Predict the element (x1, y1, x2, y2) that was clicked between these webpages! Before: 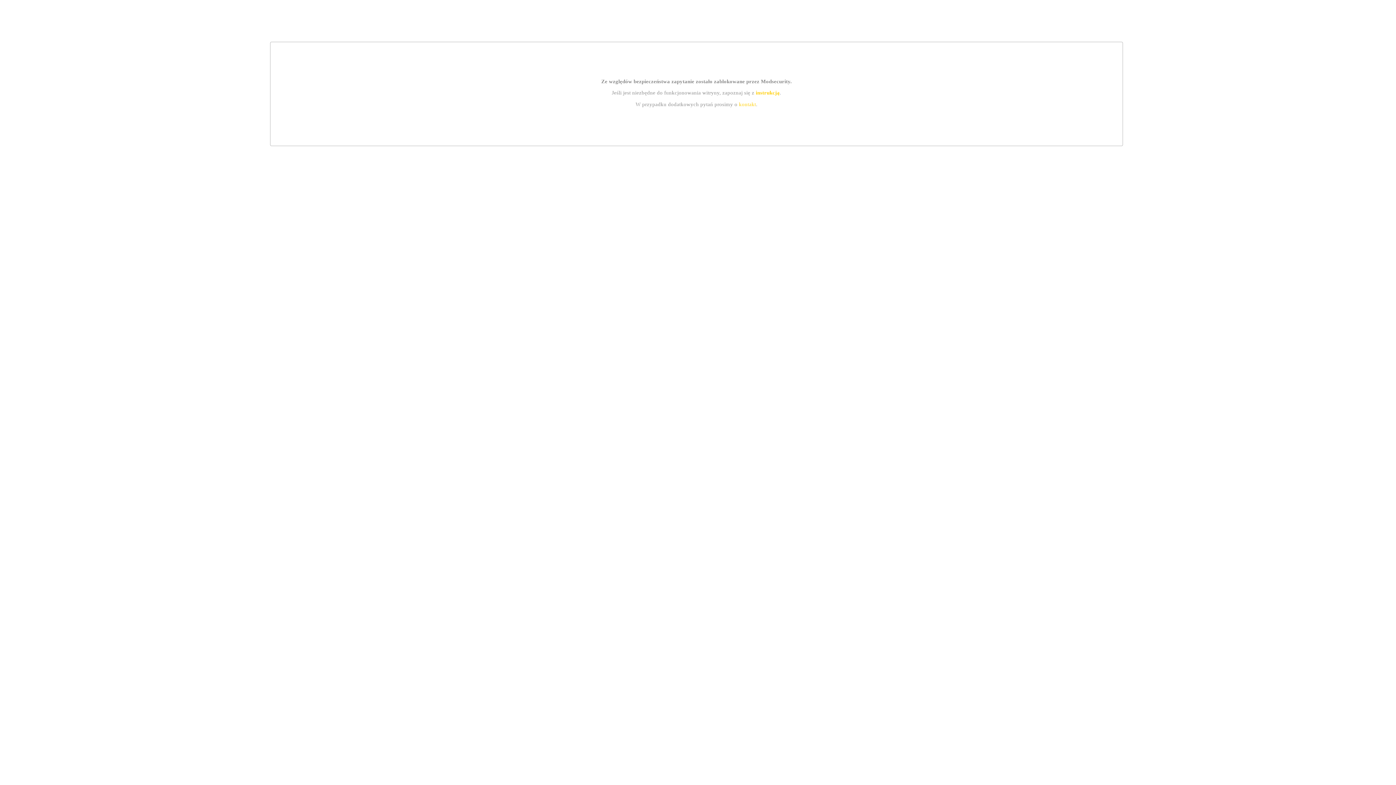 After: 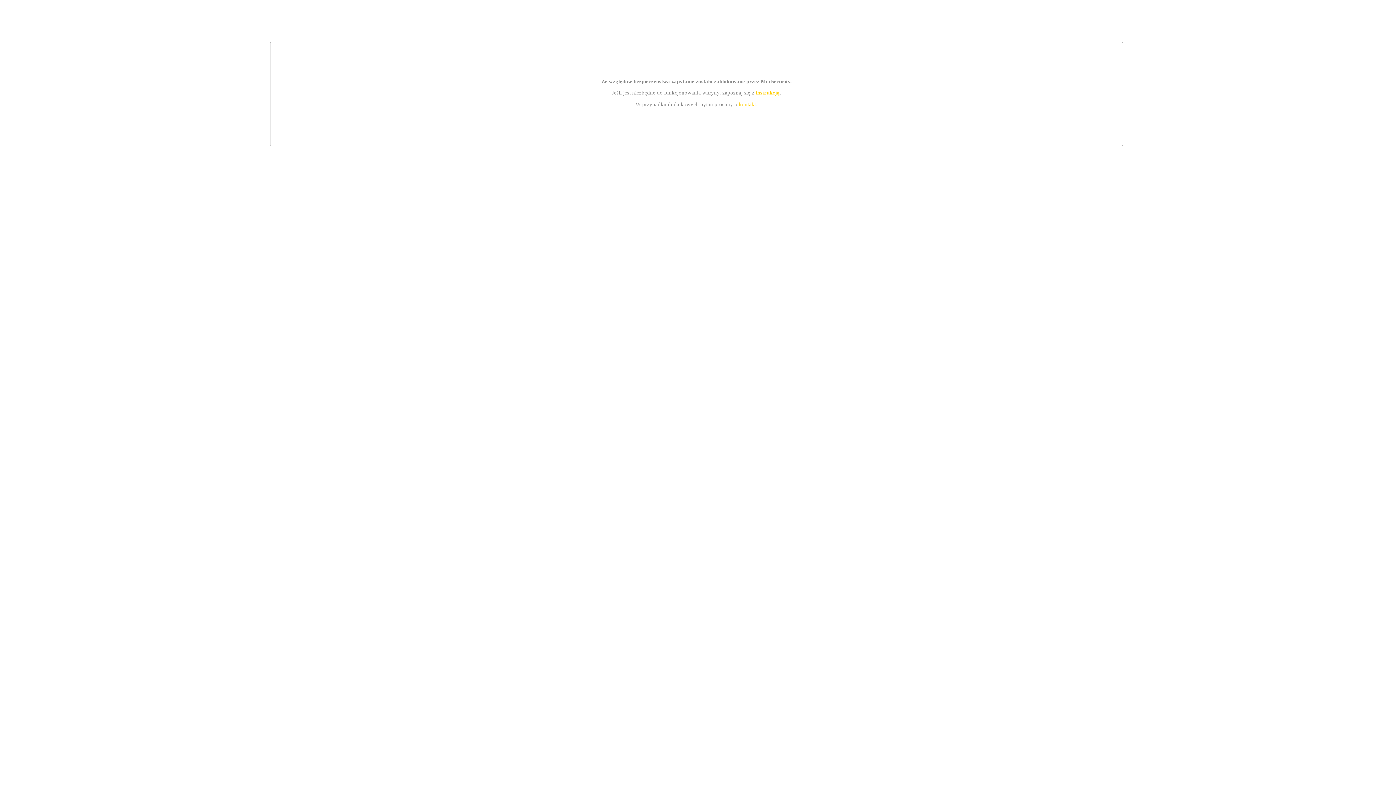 Action: bbox: (739, 101, 756, 107) label: kontakt